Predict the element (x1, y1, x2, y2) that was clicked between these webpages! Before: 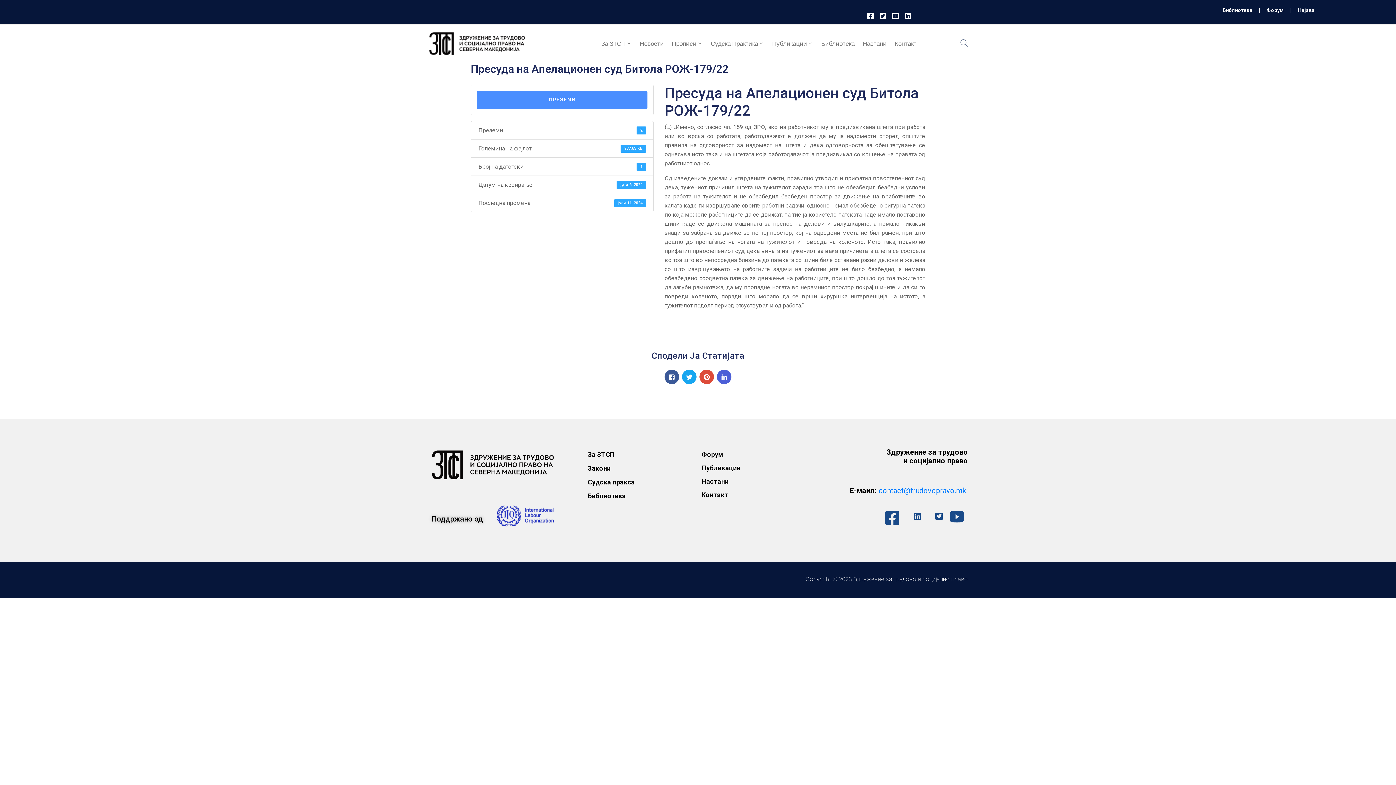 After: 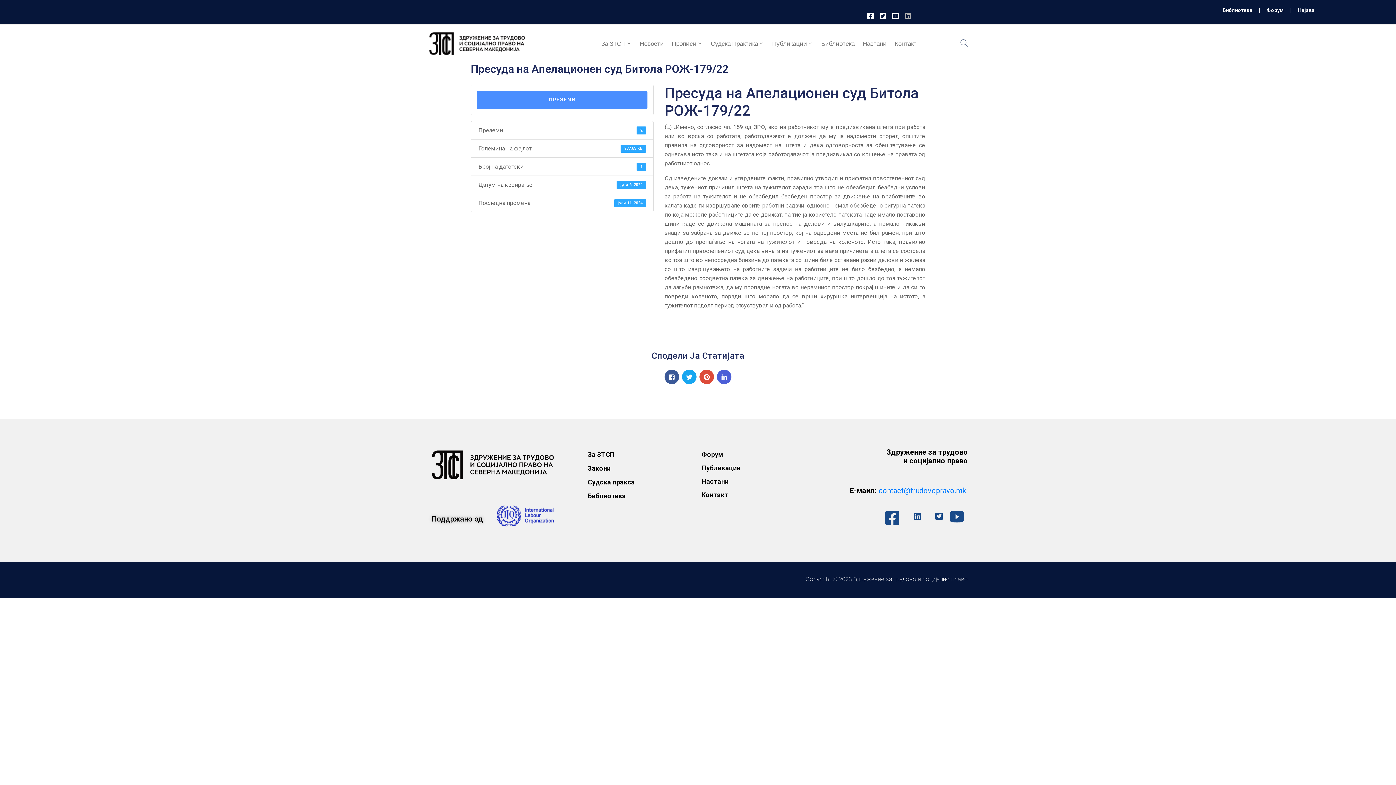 Action: bbox: (904, 11, 911, 19)